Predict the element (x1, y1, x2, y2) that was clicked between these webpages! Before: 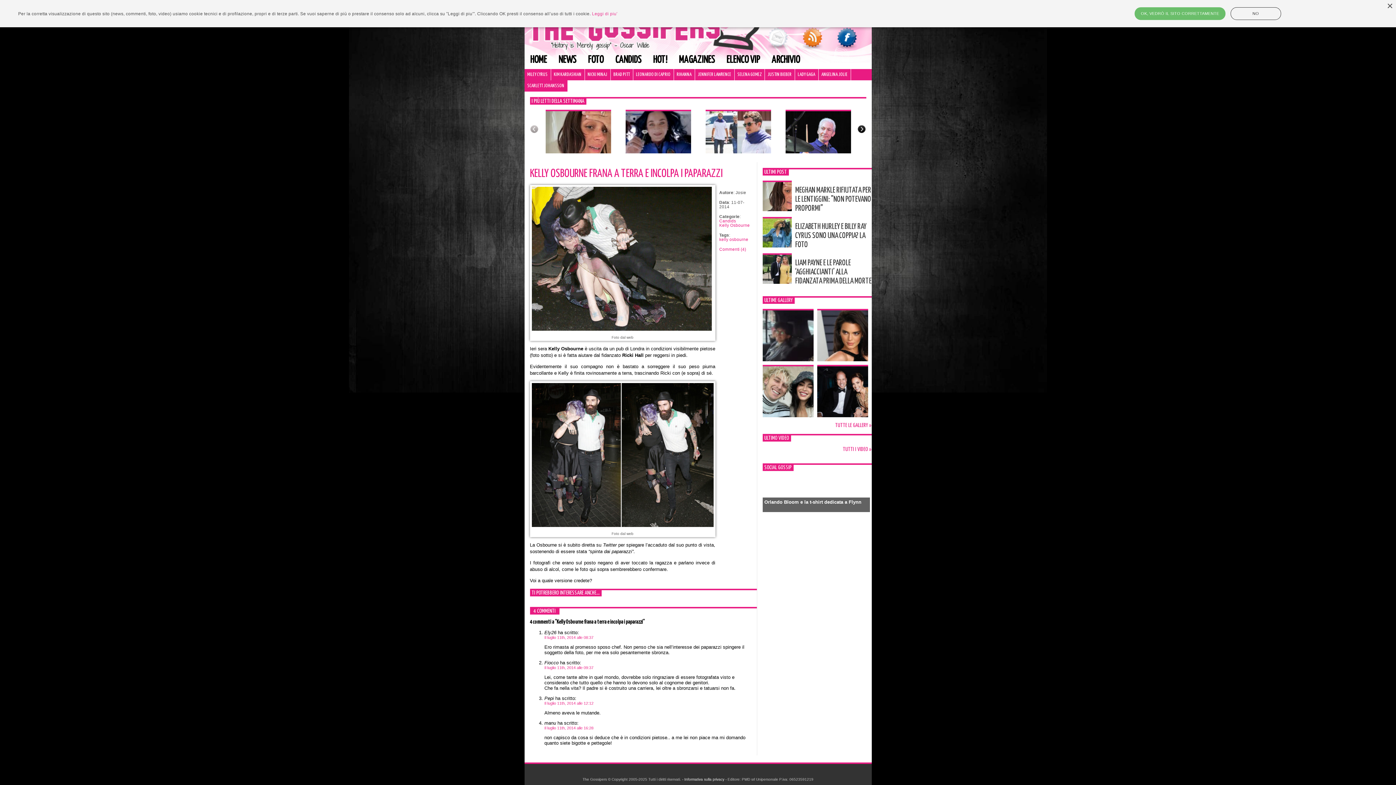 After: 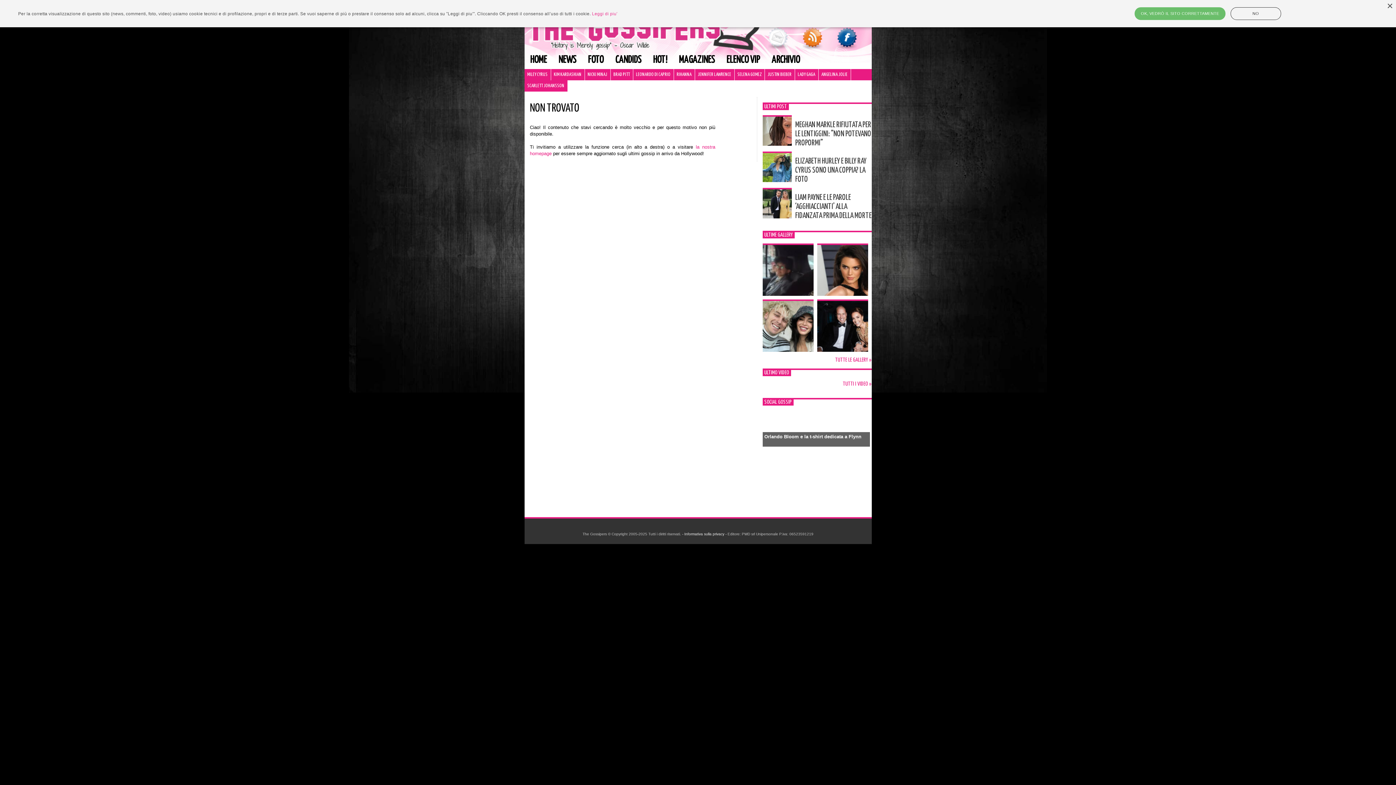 Action: bbox: (720, 51, 766, 69) label: ELENCO VIP